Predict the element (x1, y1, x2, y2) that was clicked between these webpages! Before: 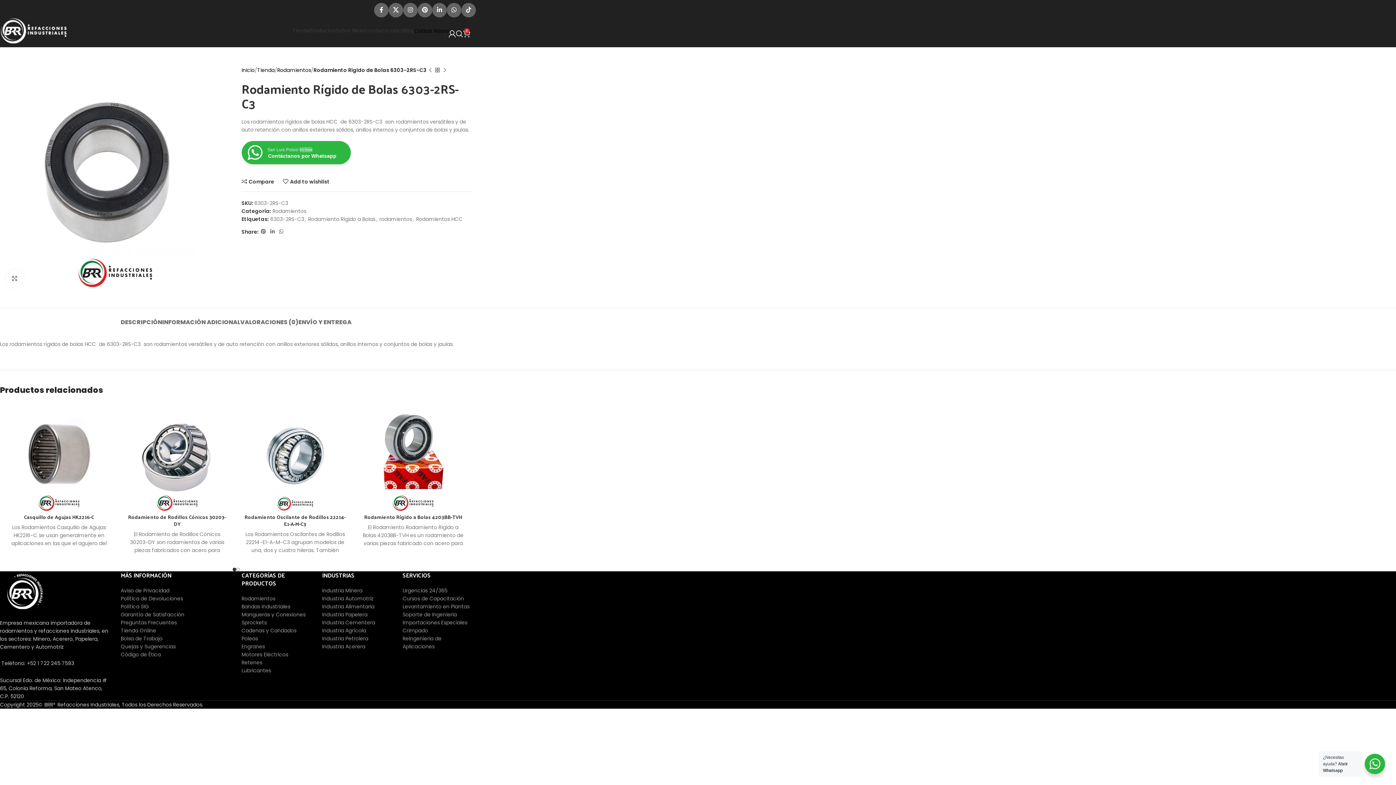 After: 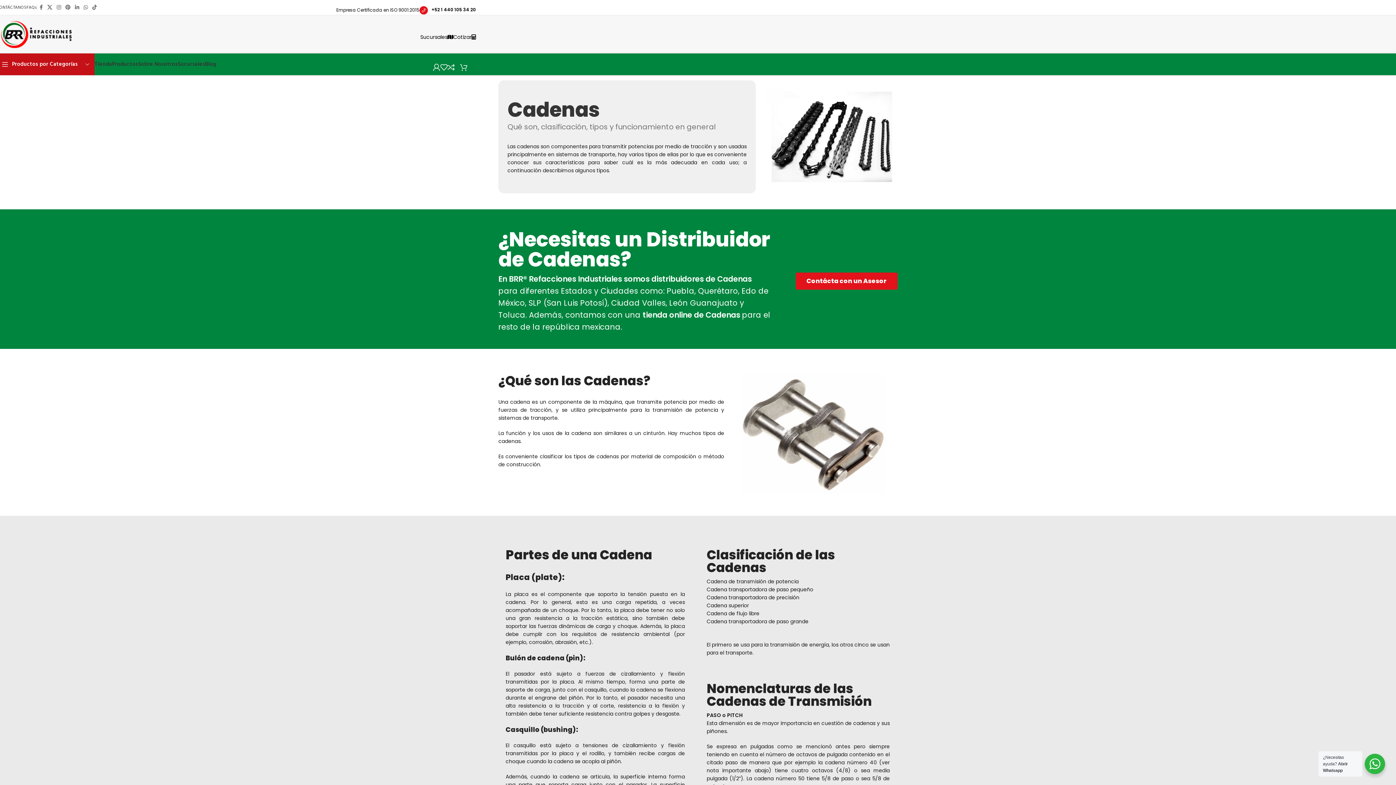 Action: bbox: (241, 627, 296, 634) label: Cadenas y Candados